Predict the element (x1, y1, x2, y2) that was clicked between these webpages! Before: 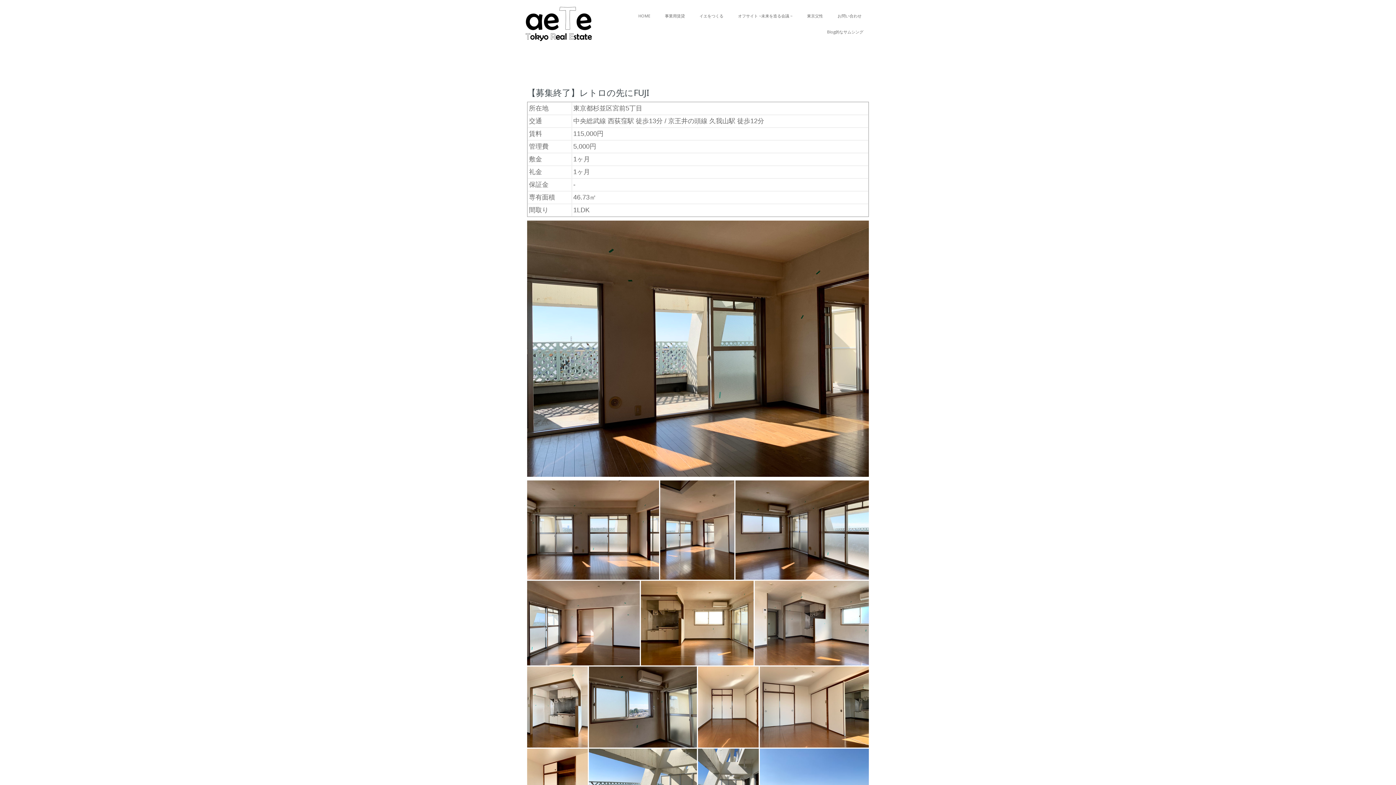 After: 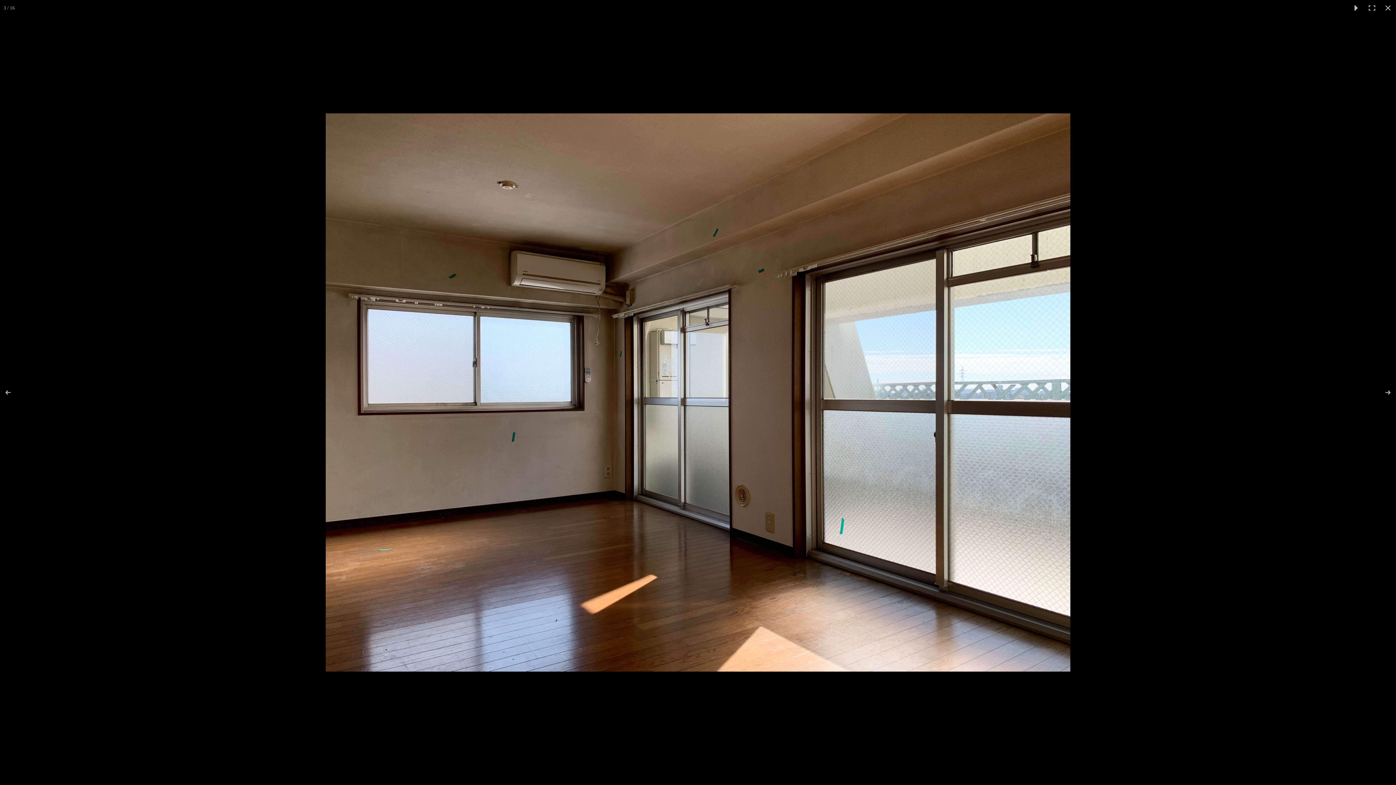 Action: bbox: (735, 480, 869, 580)